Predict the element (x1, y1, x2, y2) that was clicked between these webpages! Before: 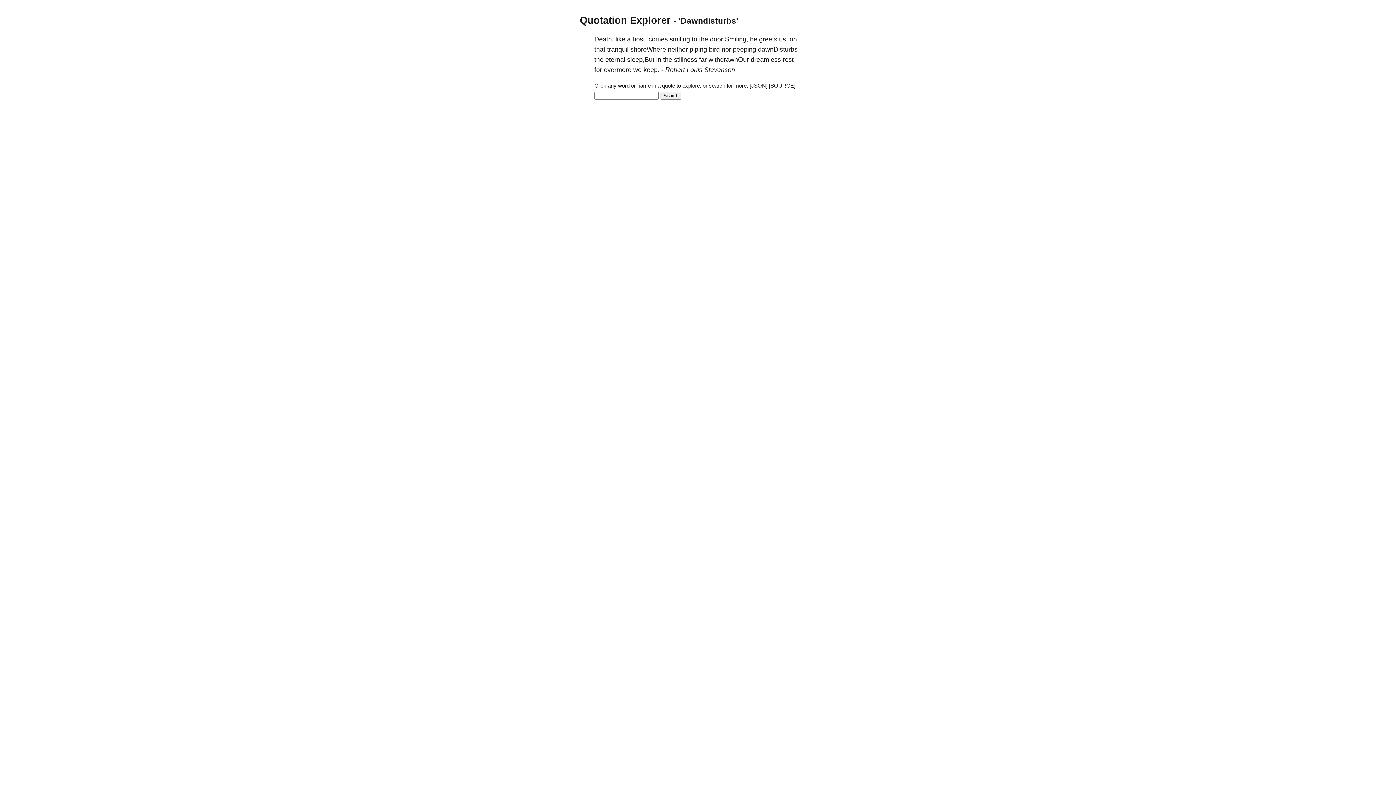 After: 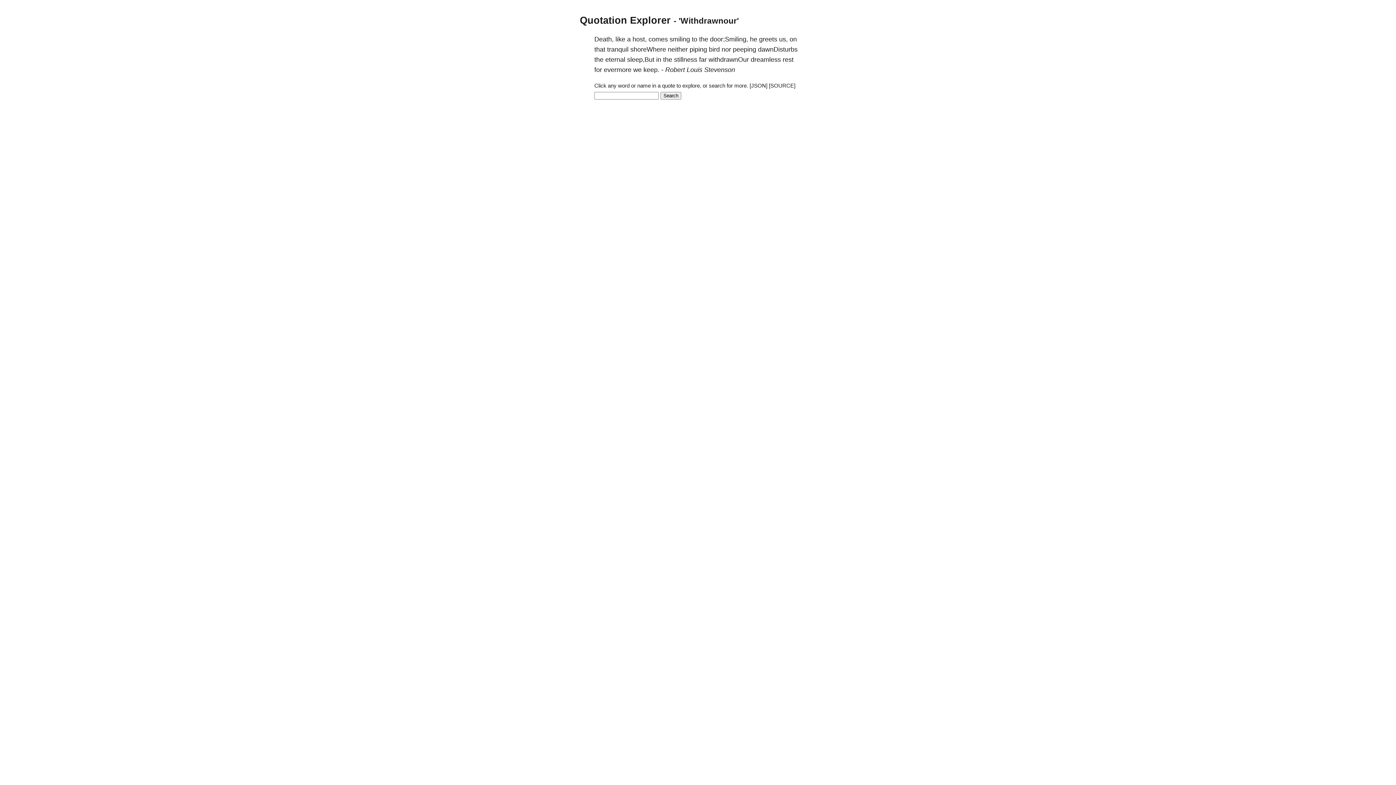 Action: label: withdrawnOur bbox: (708, 56, 749, 63)